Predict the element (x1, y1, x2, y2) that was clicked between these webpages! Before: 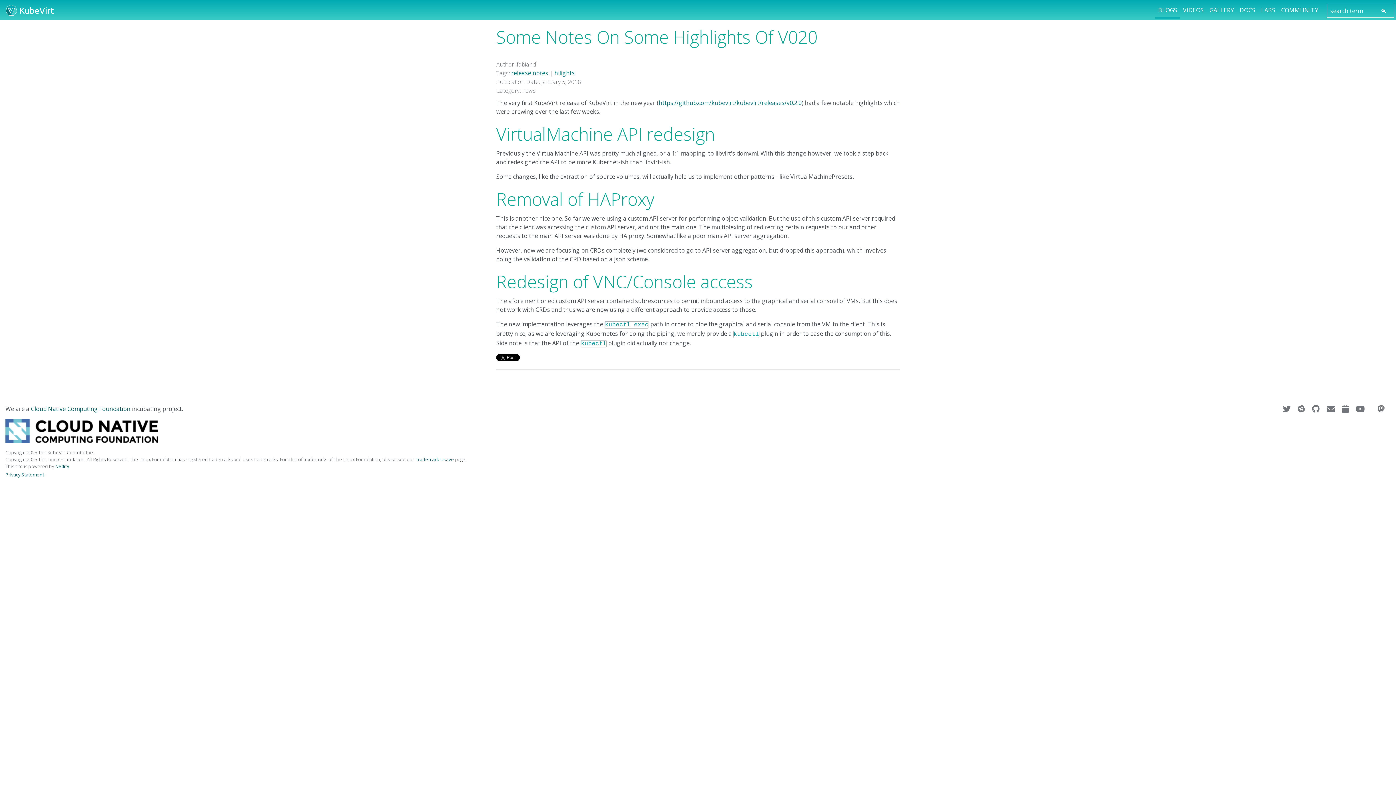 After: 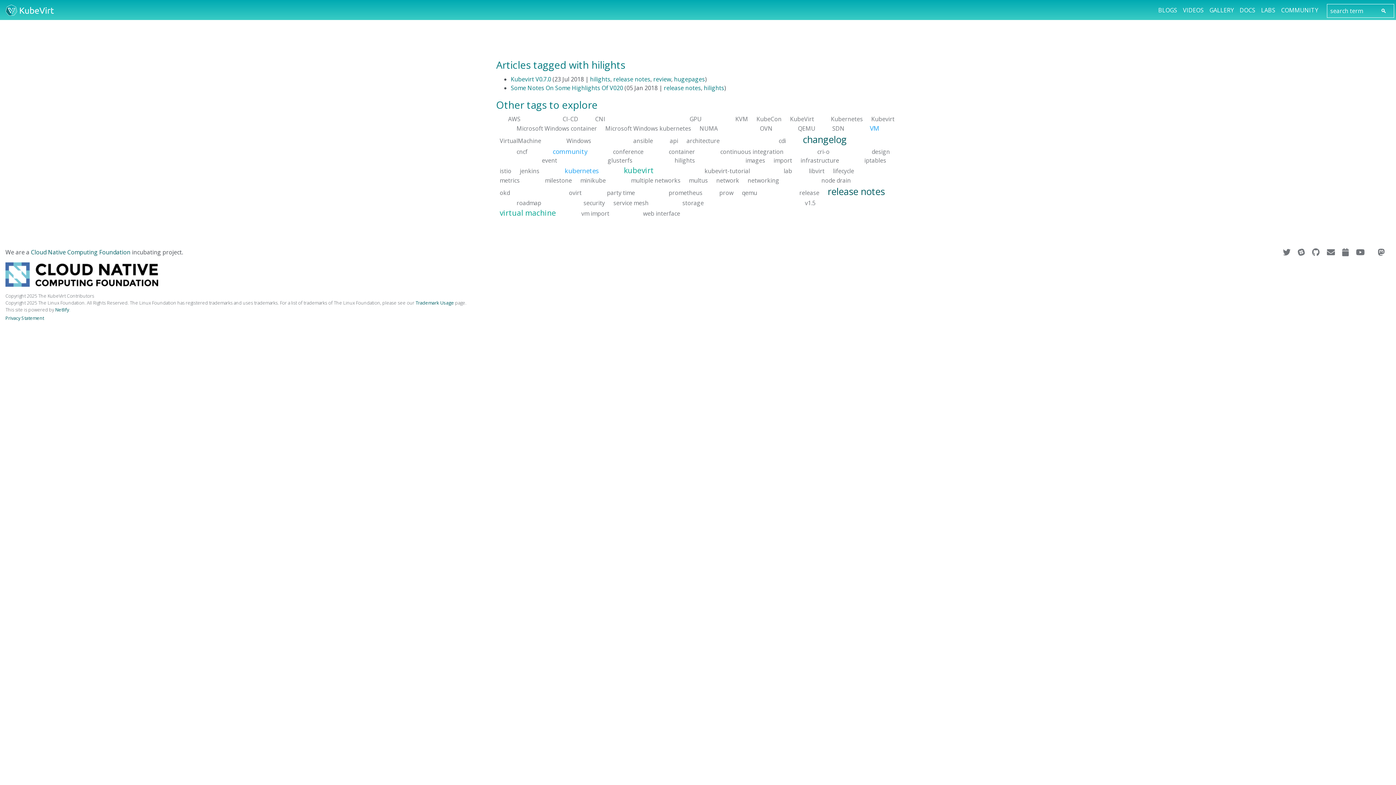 Action: label: hilights bbox: (554, 69, 574, 77)